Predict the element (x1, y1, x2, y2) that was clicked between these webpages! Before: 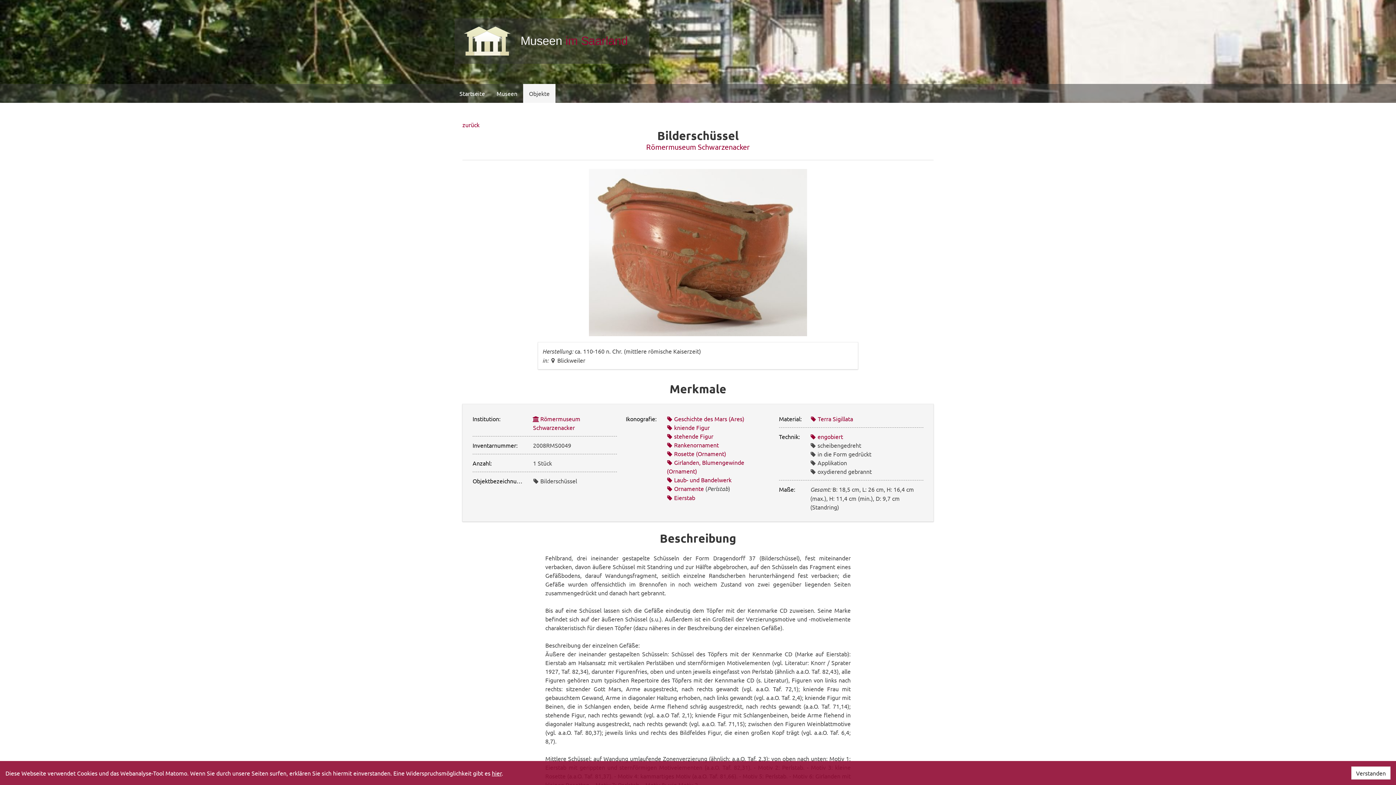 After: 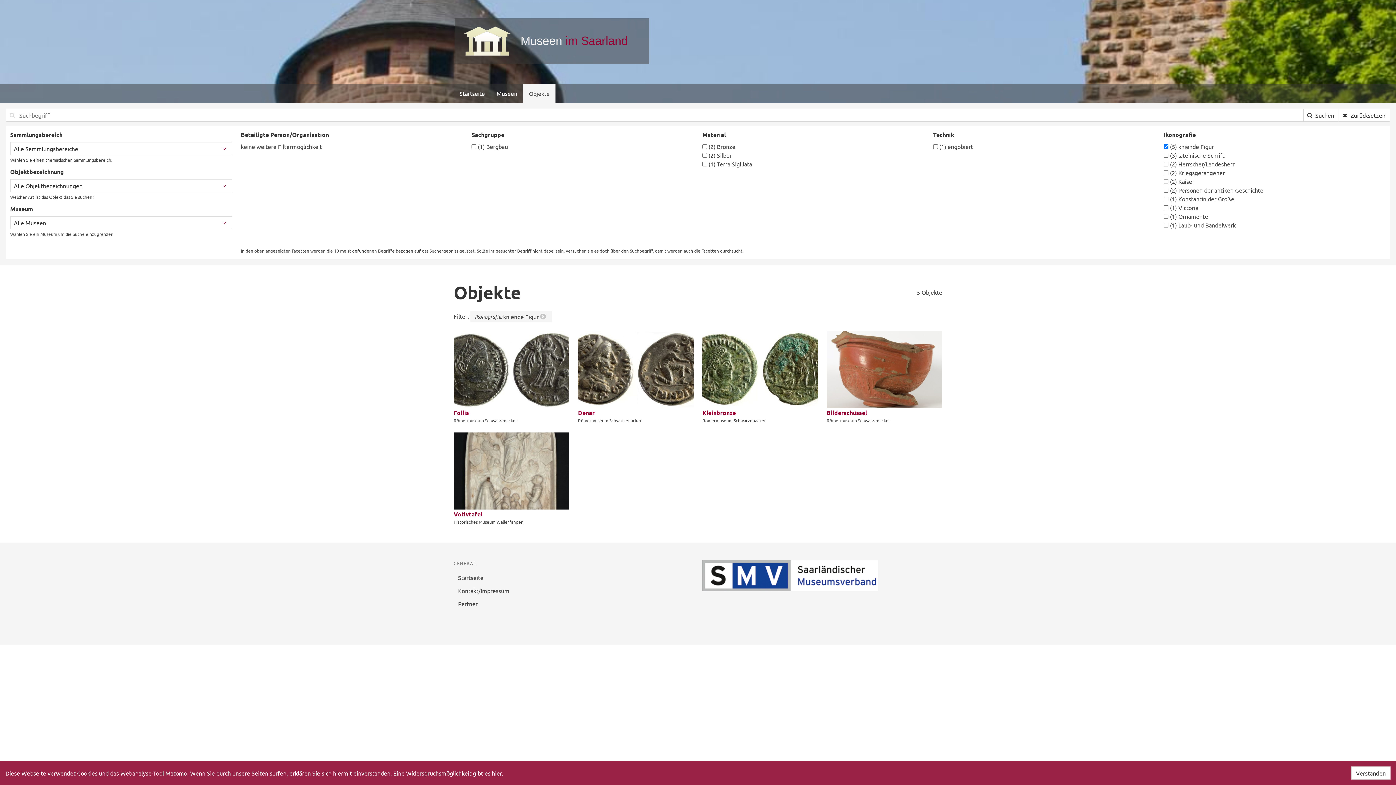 Action: label:  kniende Figur bbox: (666, 423, 709, 431)